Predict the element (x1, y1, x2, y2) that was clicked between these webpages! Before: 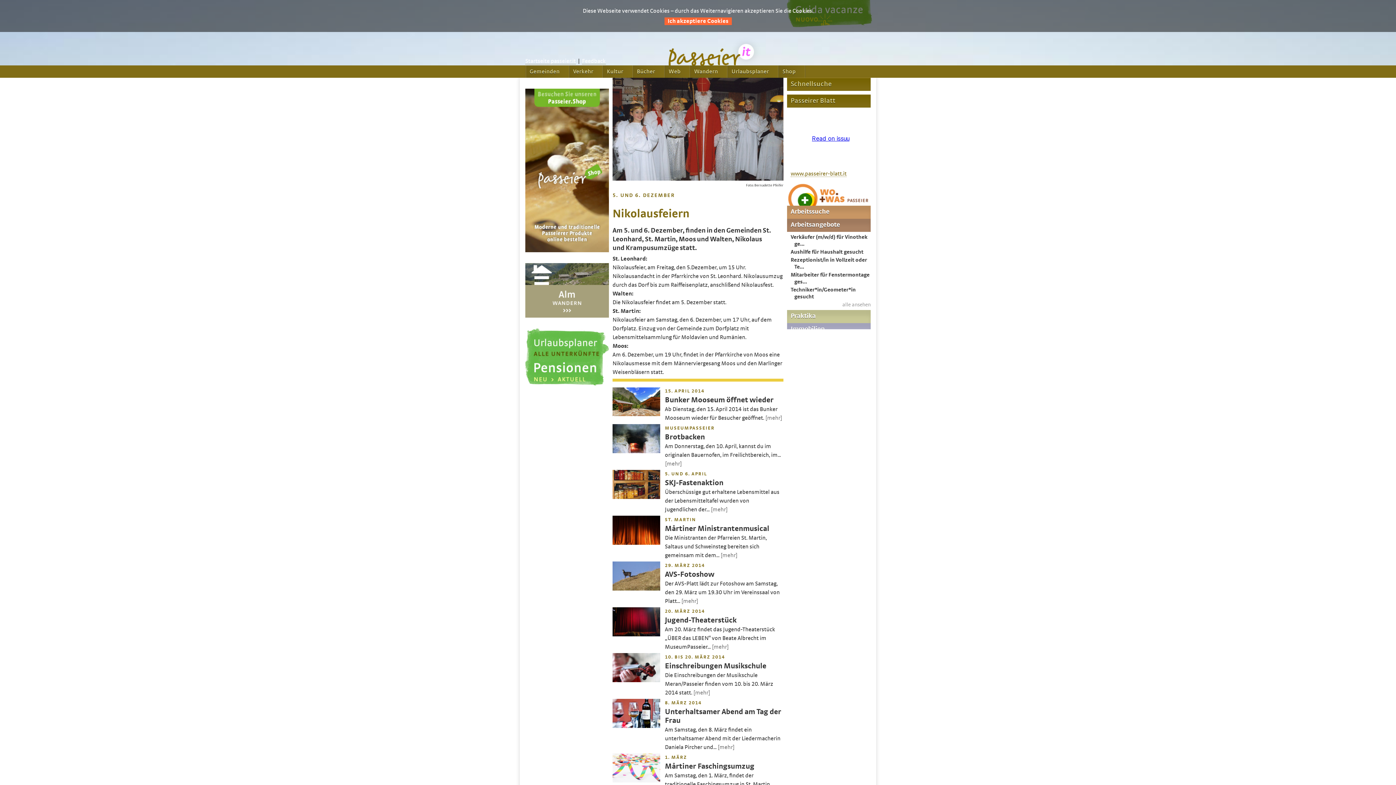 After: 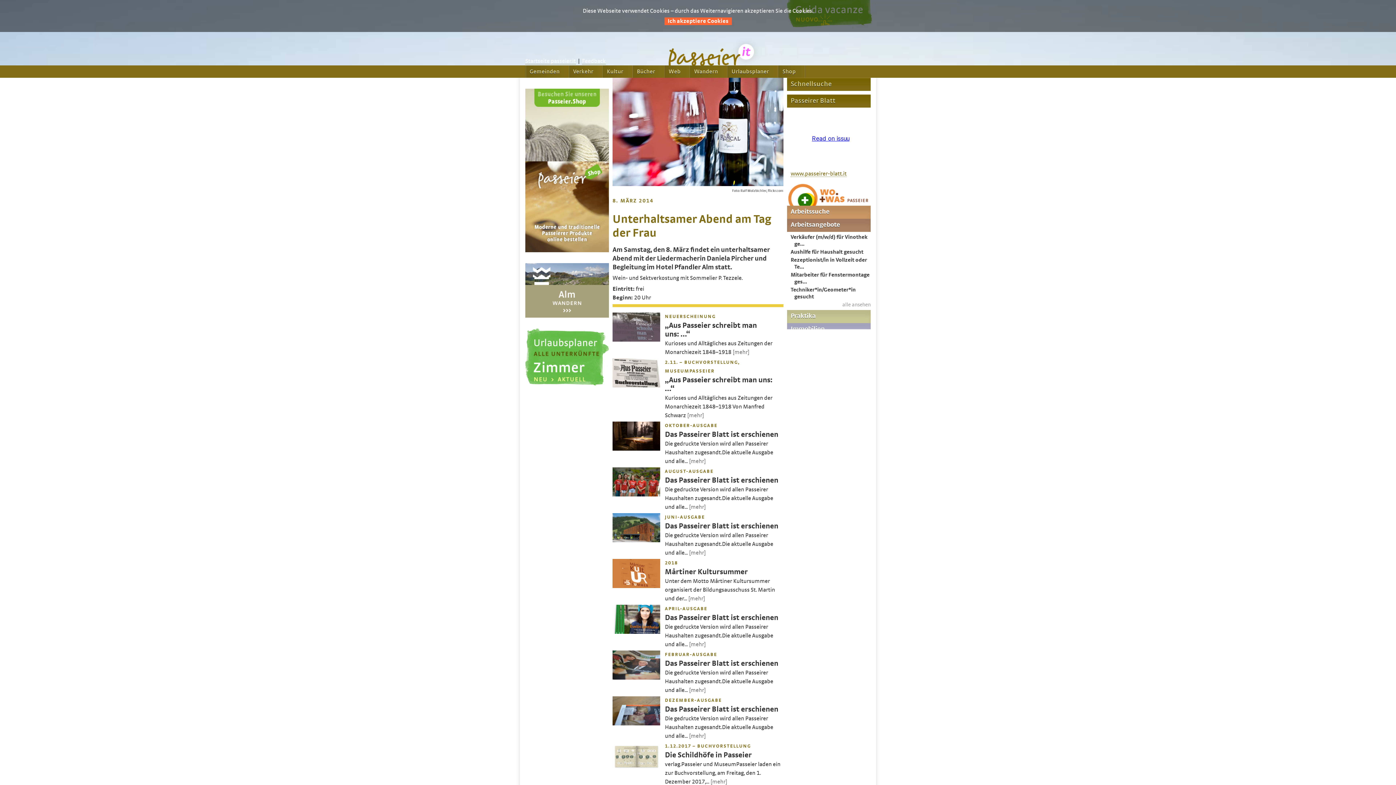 Action: bbox: (665, 727, 780, 750) label: Am Samstag, den 8. März findet ein unterhaltsamer Abend mit der Liedermacherin Daniela Pircher und...

 